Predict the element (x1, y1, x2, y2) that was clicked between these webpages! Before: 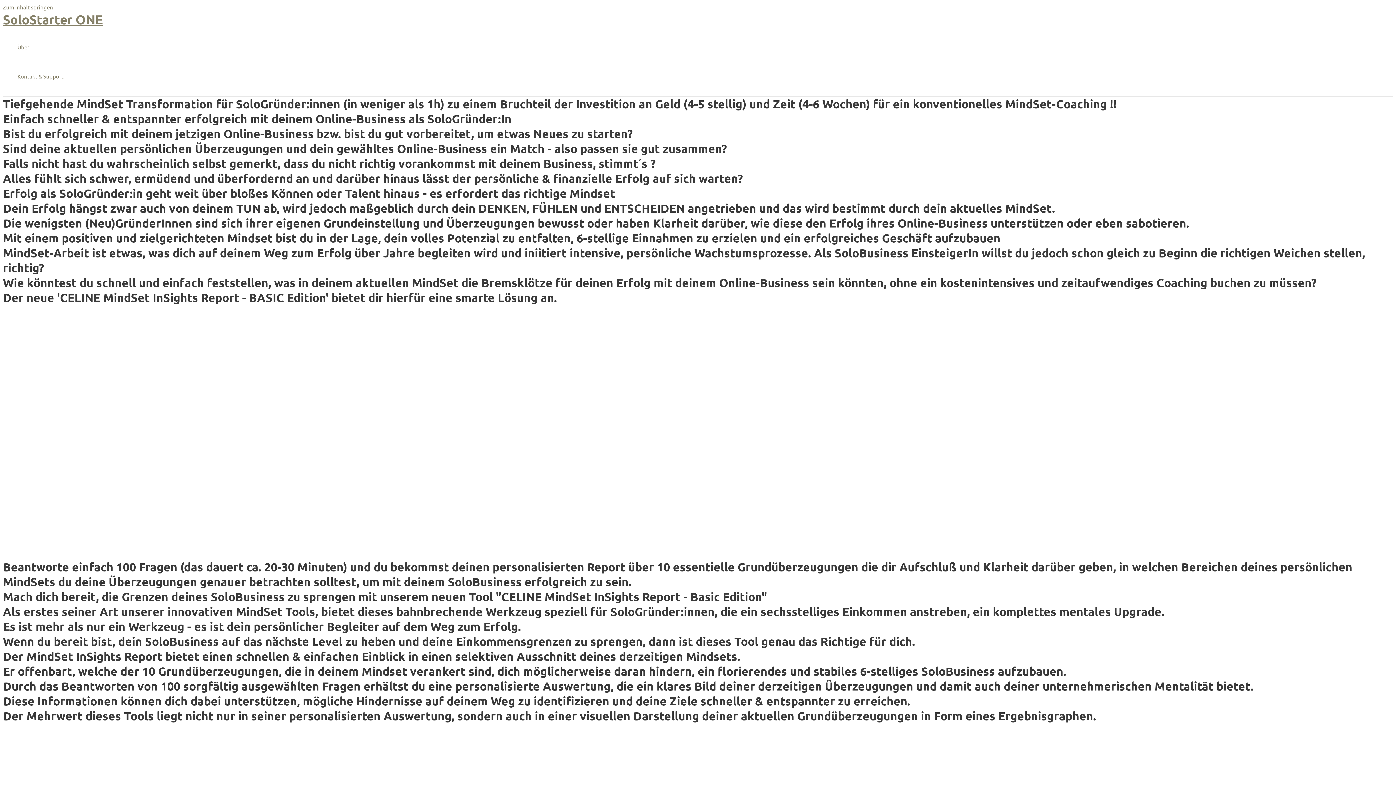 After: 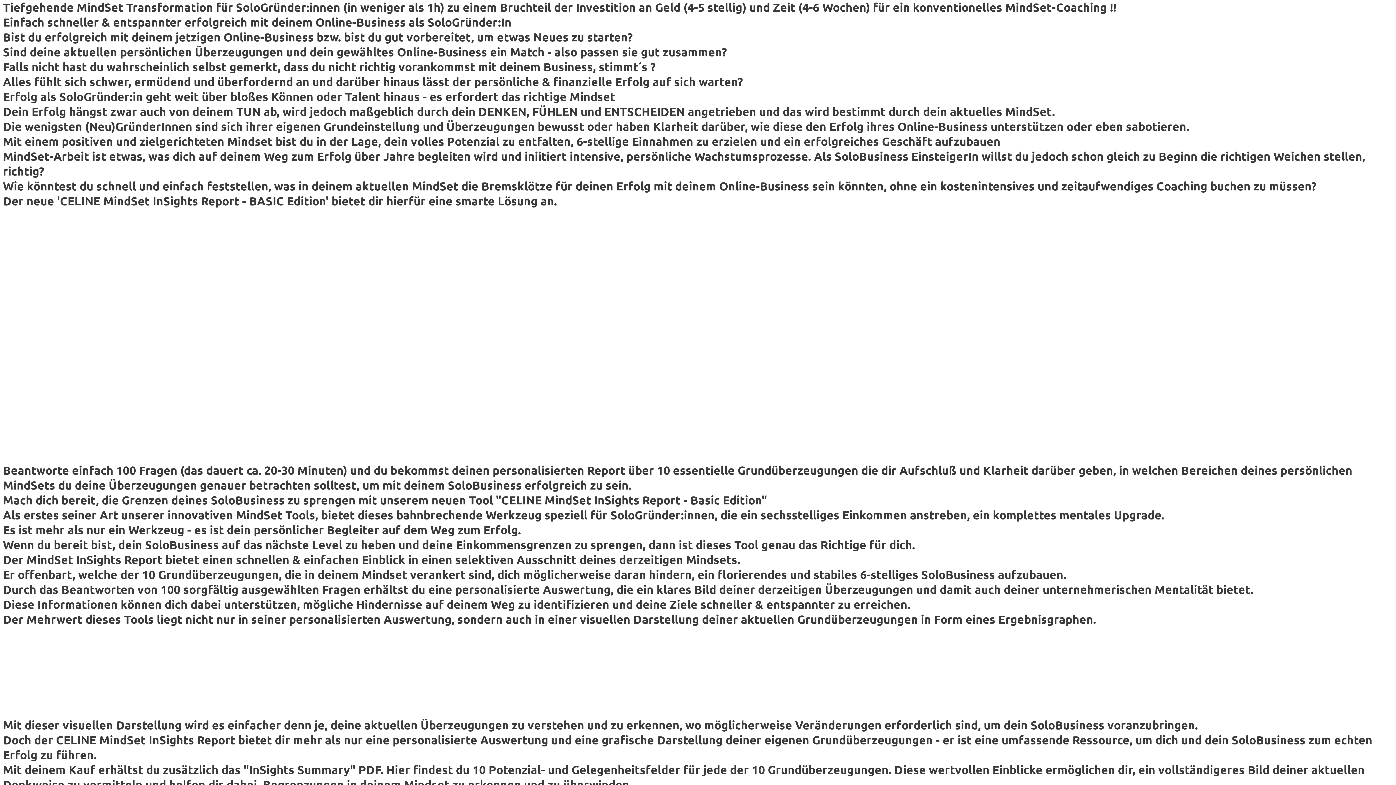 Action: bbox: (2, 3, 53, 10) label: Zum Inhalt springen